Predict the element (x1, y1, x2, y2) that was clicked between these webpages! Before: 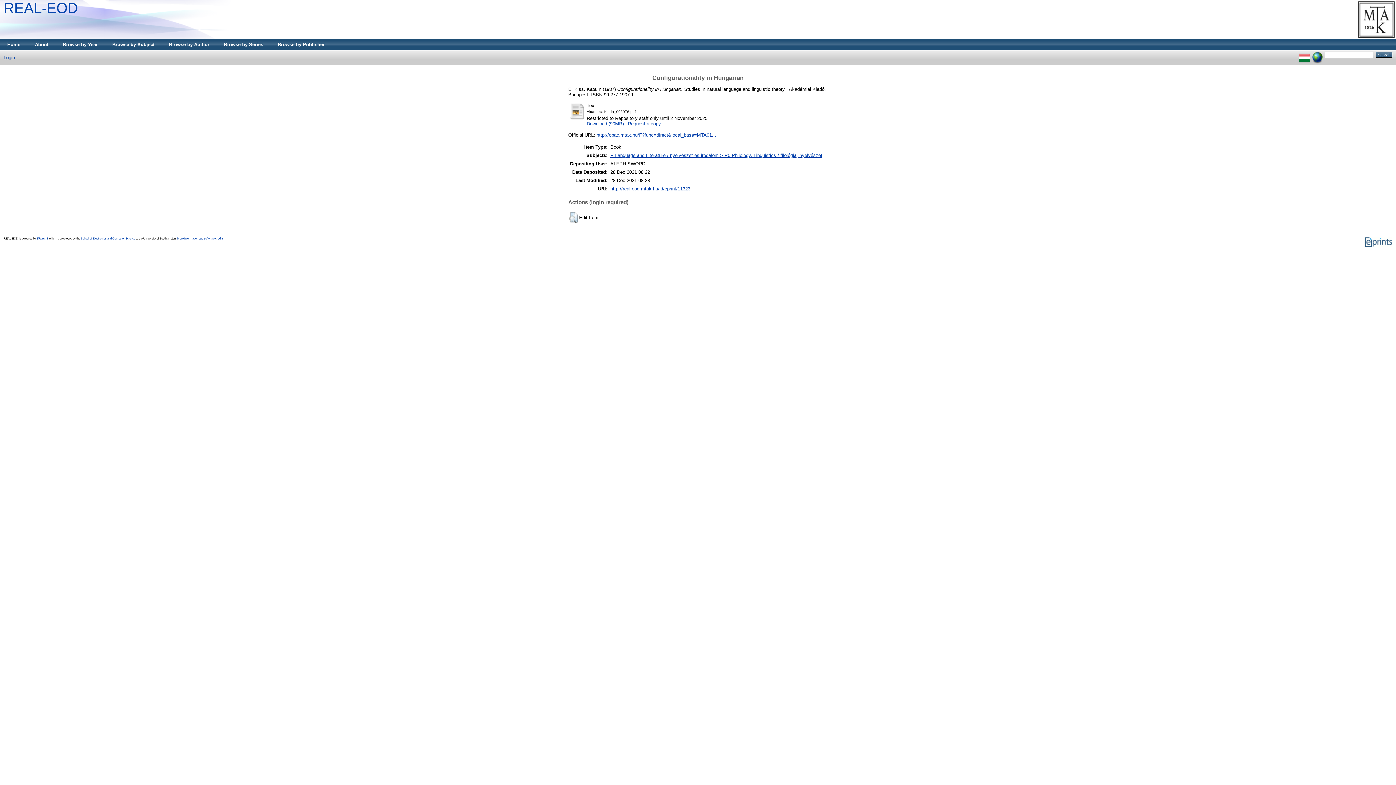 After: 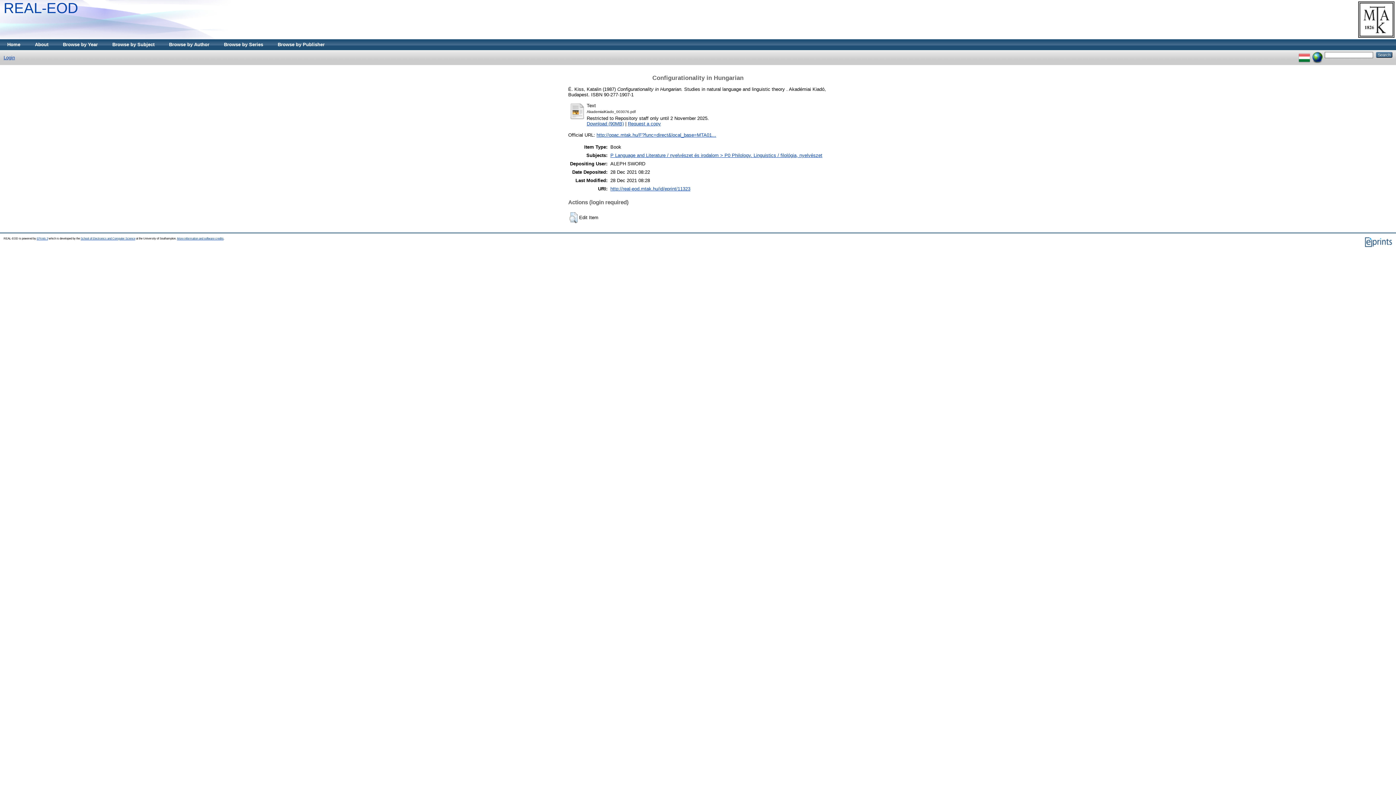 Action: bbox: (610, 186, 690, 191) label: http://real-eod.mtak.hu/id/eprint/11323